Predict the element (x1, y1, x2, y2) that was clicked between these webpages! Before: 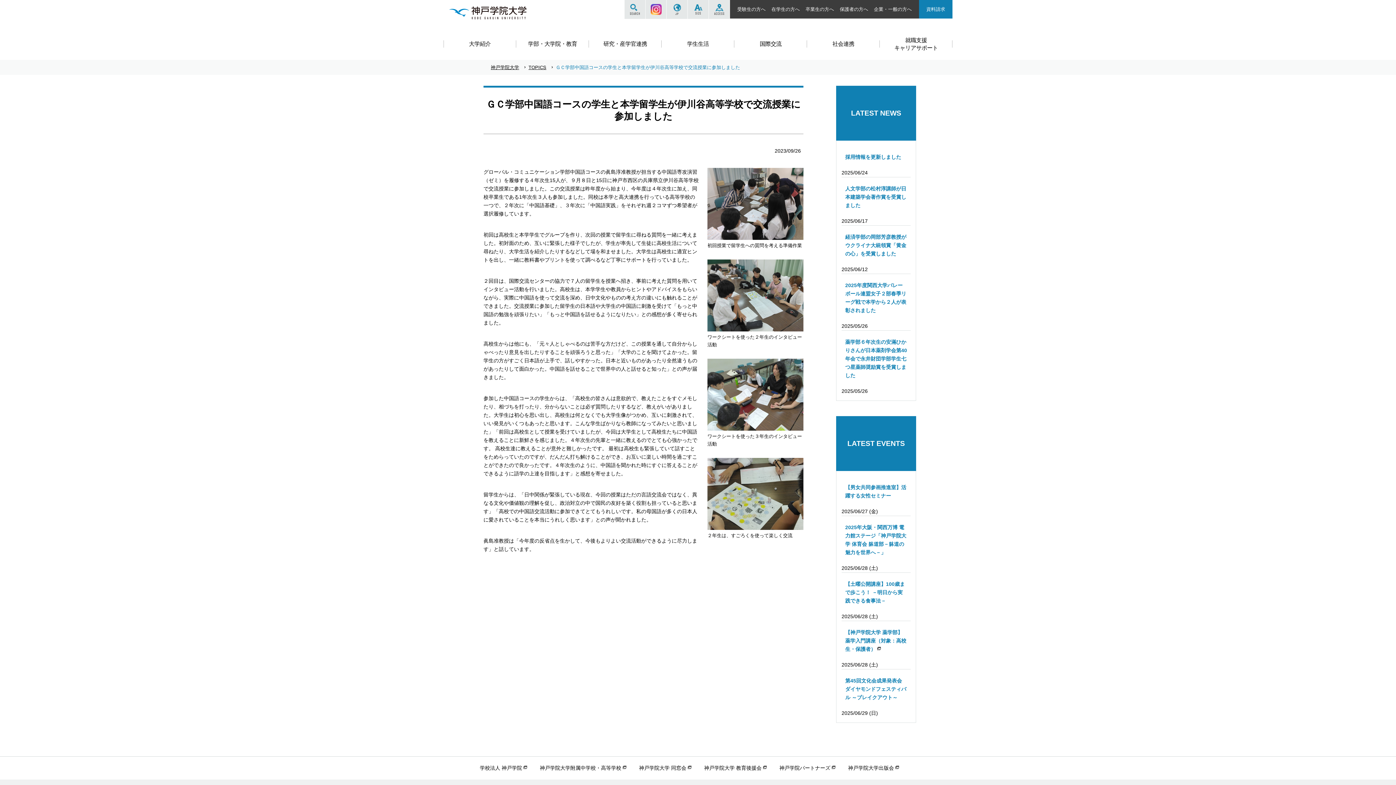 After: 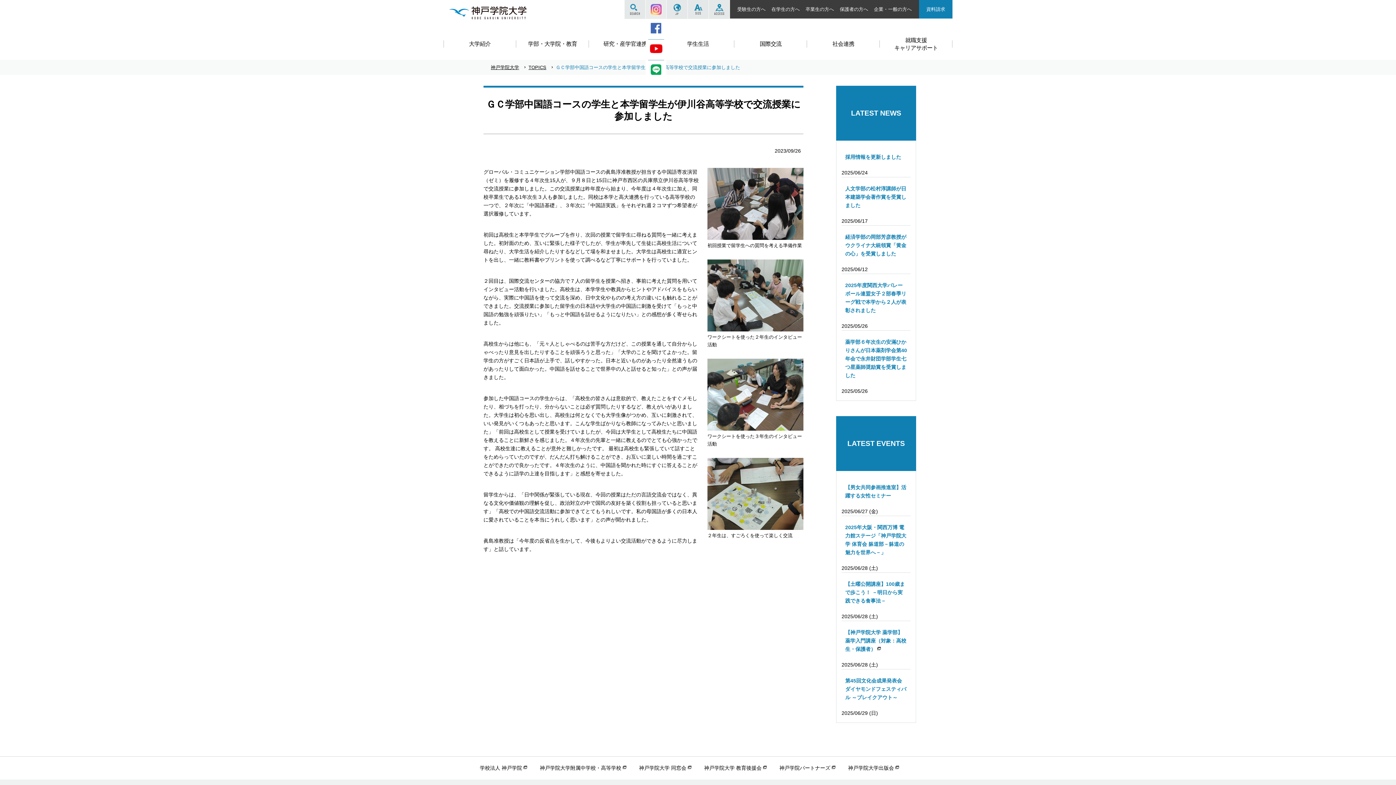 Action: bbox: (645, 0, 666, 18) label: Instagram